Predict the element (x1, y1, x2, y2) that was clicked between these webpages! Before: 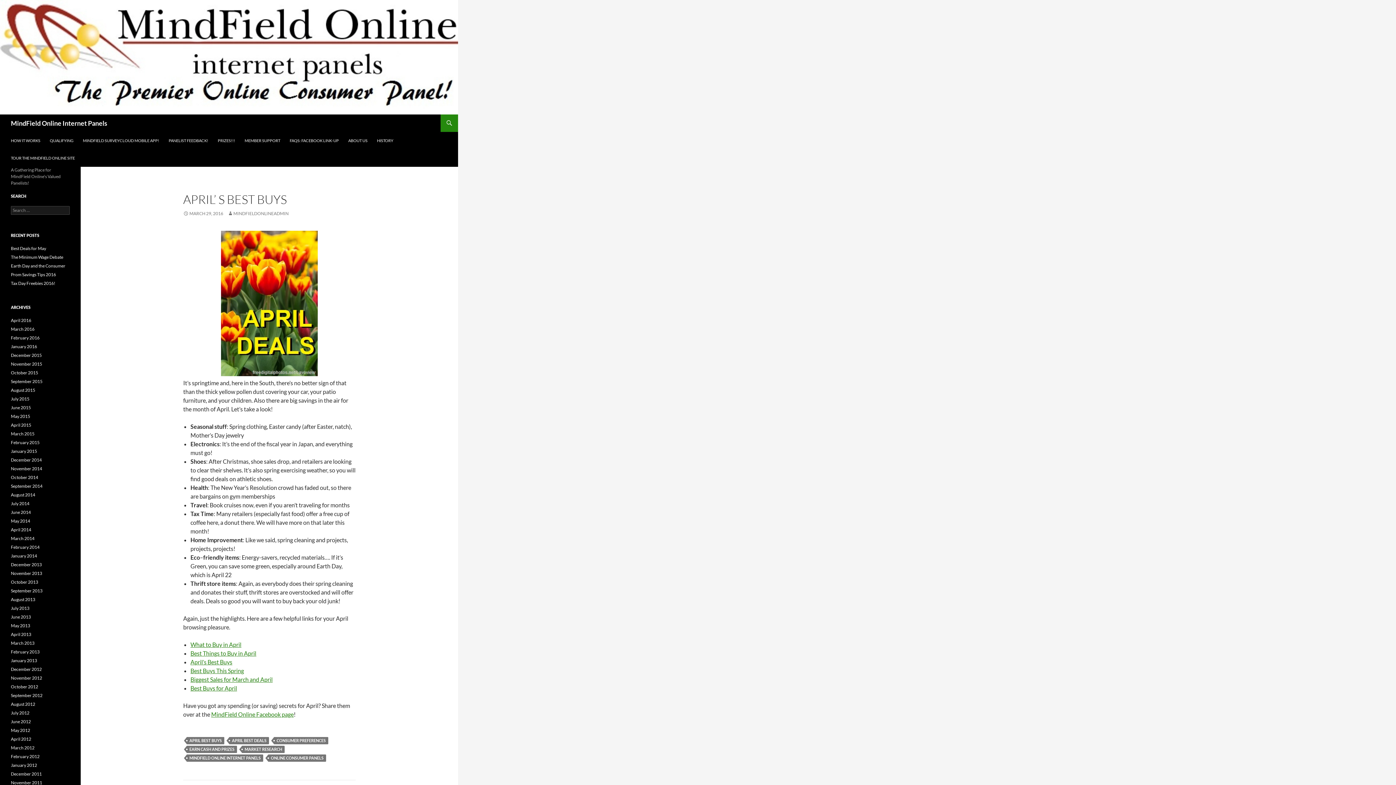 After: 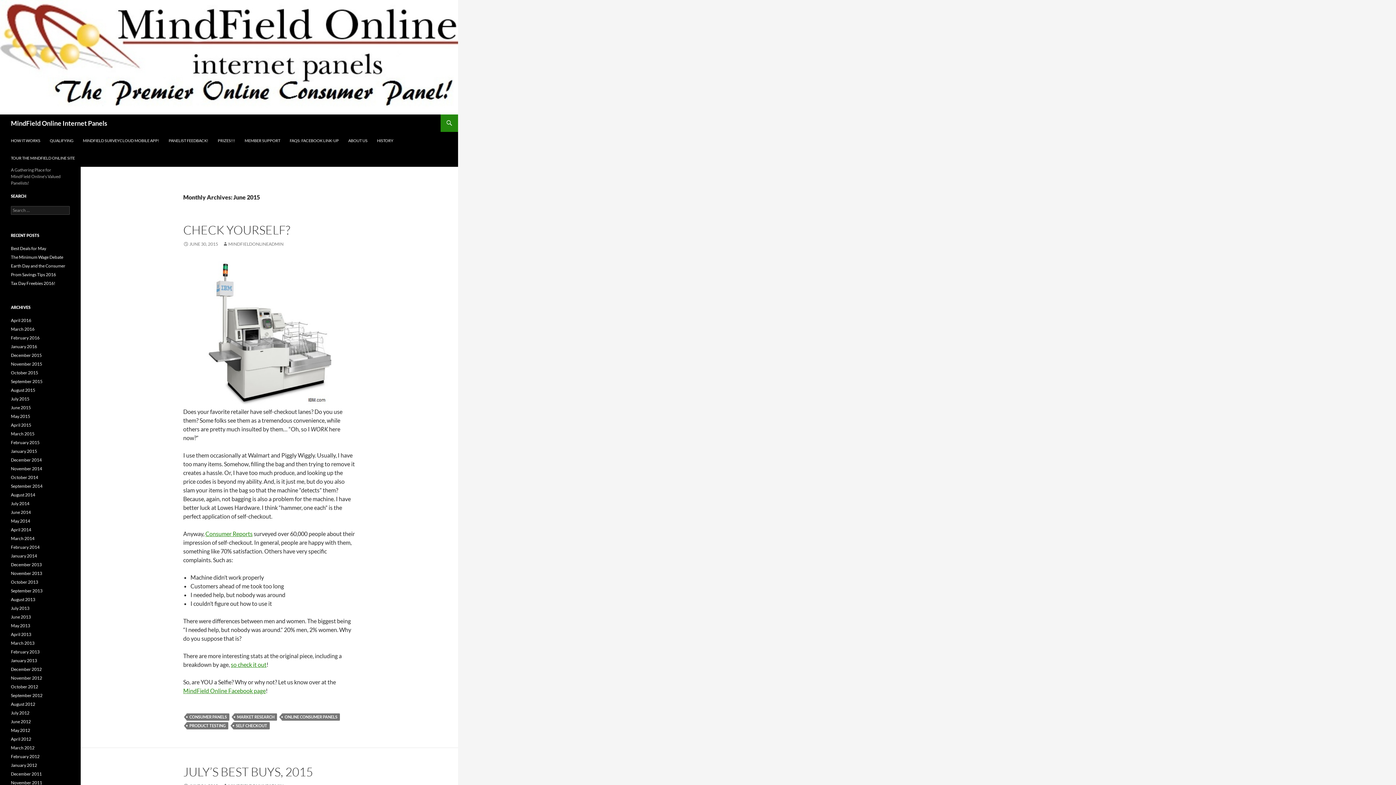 Action: bbox: (10, 405, 30, 410) label: June 2015